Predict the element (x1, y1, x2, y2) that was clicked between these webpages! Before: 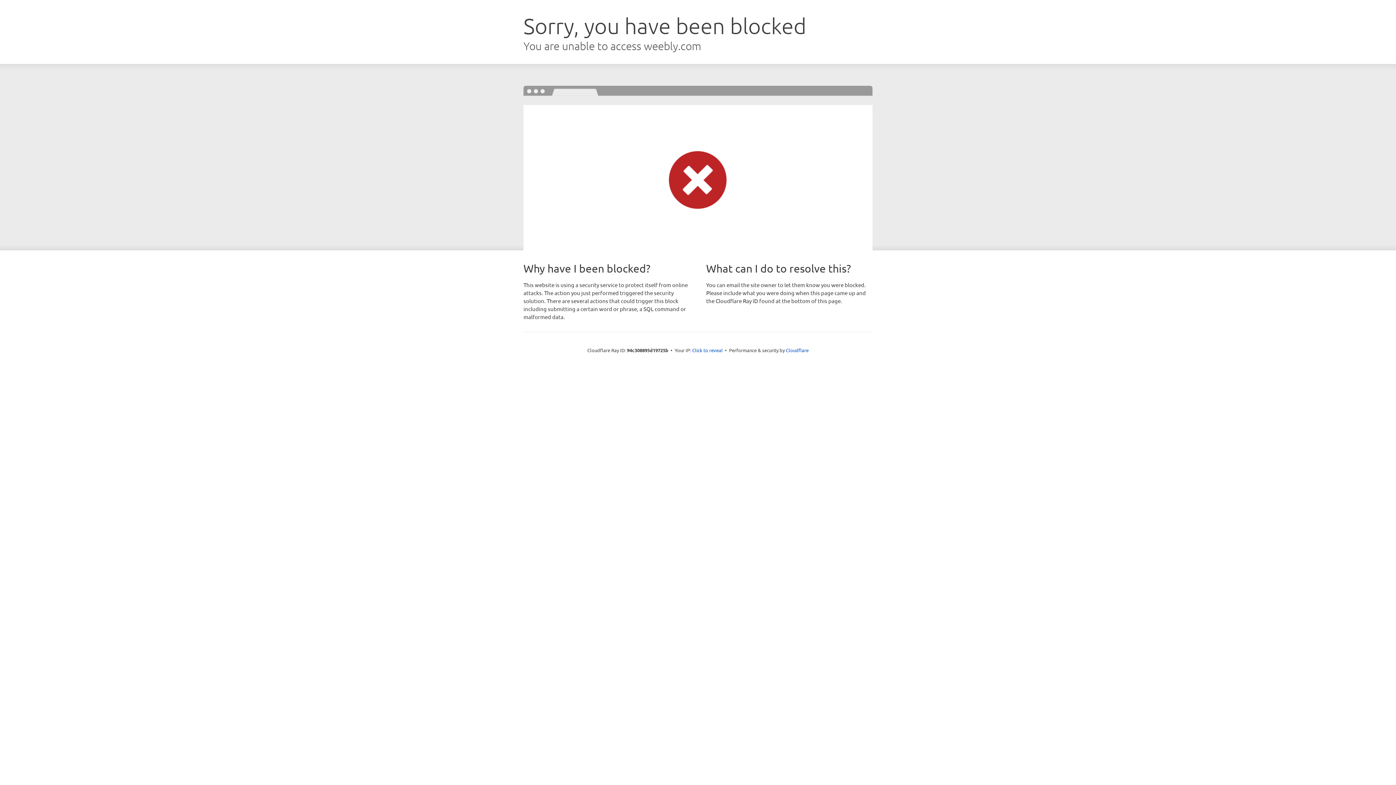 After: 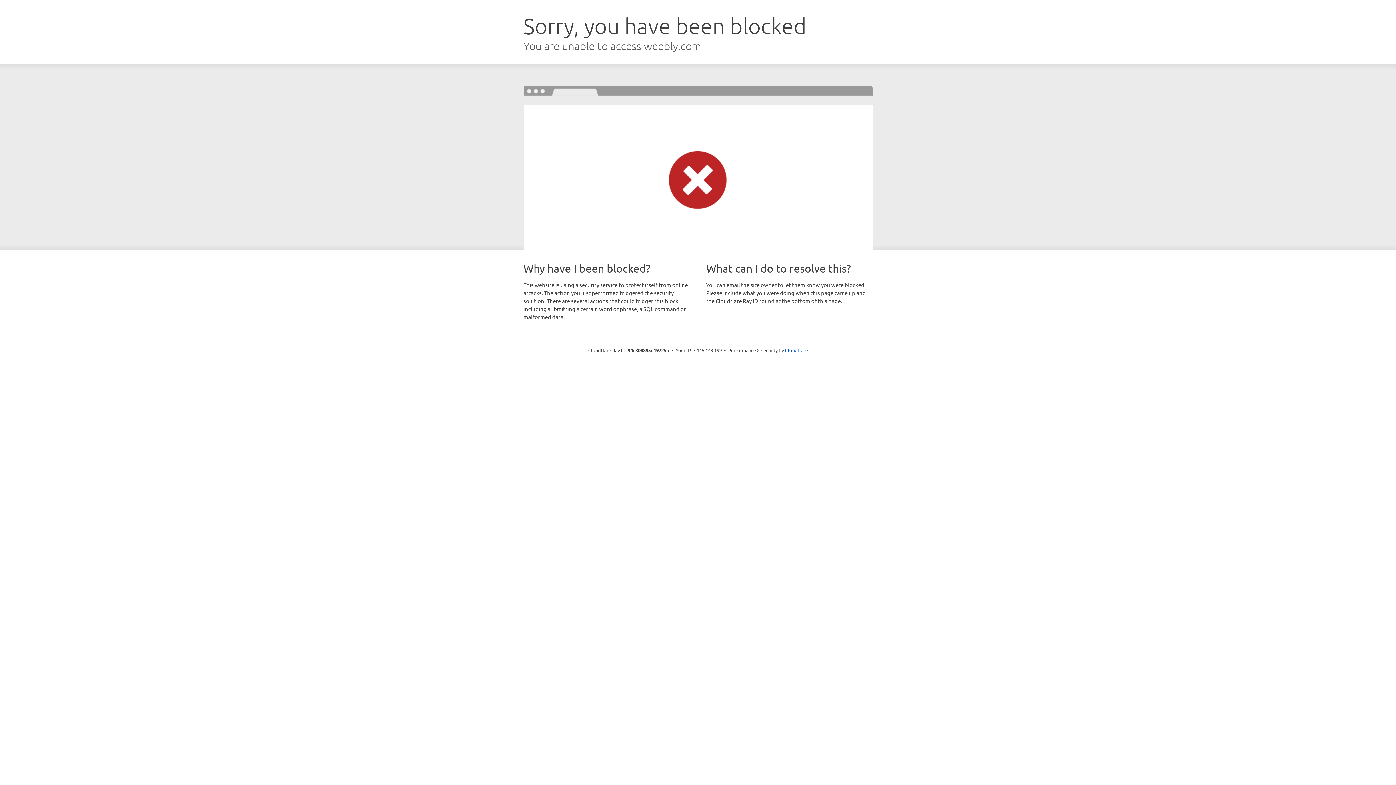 Action: label: Click to reveal bbox: (692, 346, 722, 353)